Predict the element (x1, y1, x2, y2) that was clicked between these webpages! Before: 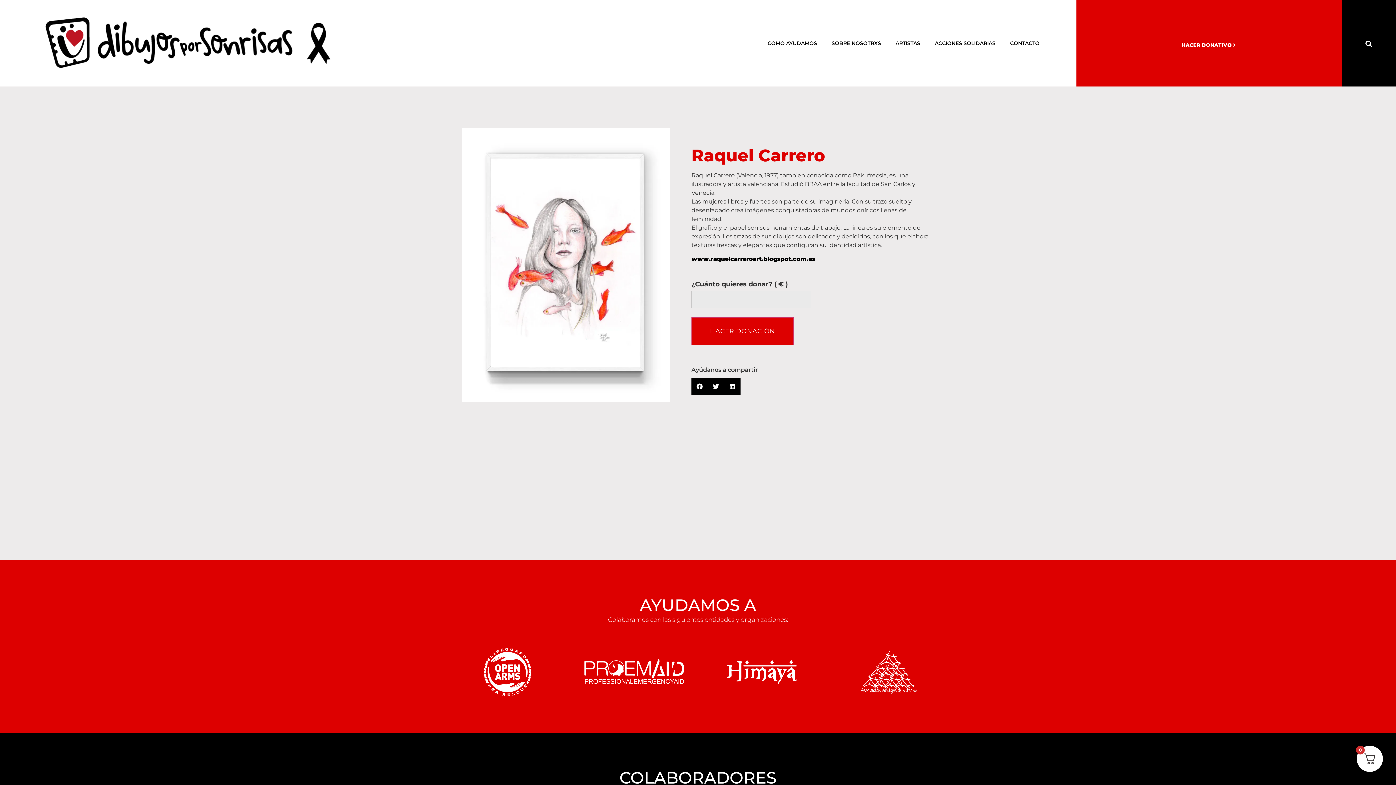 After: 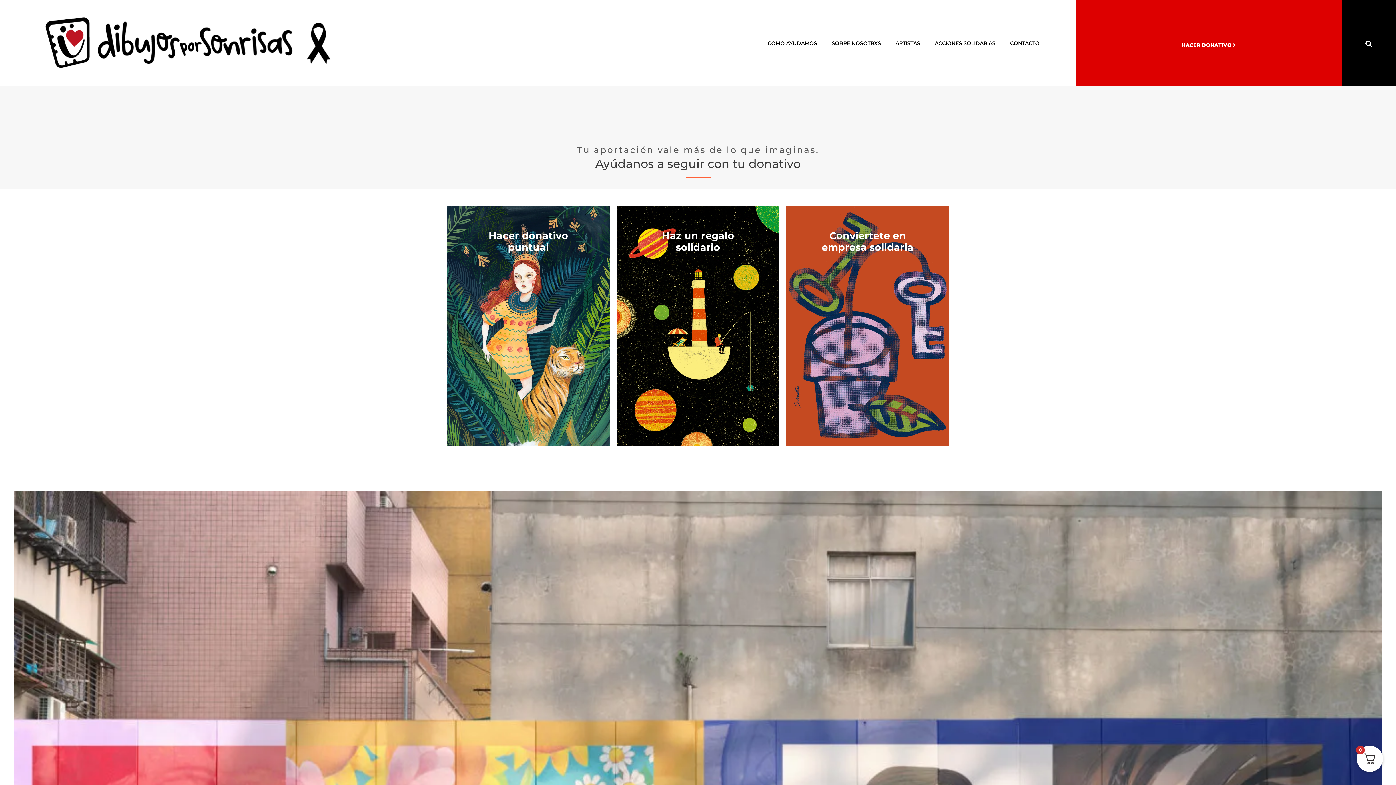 Action: label: HACER DONATIVO bbox: (1173, 38, 1245, 51)